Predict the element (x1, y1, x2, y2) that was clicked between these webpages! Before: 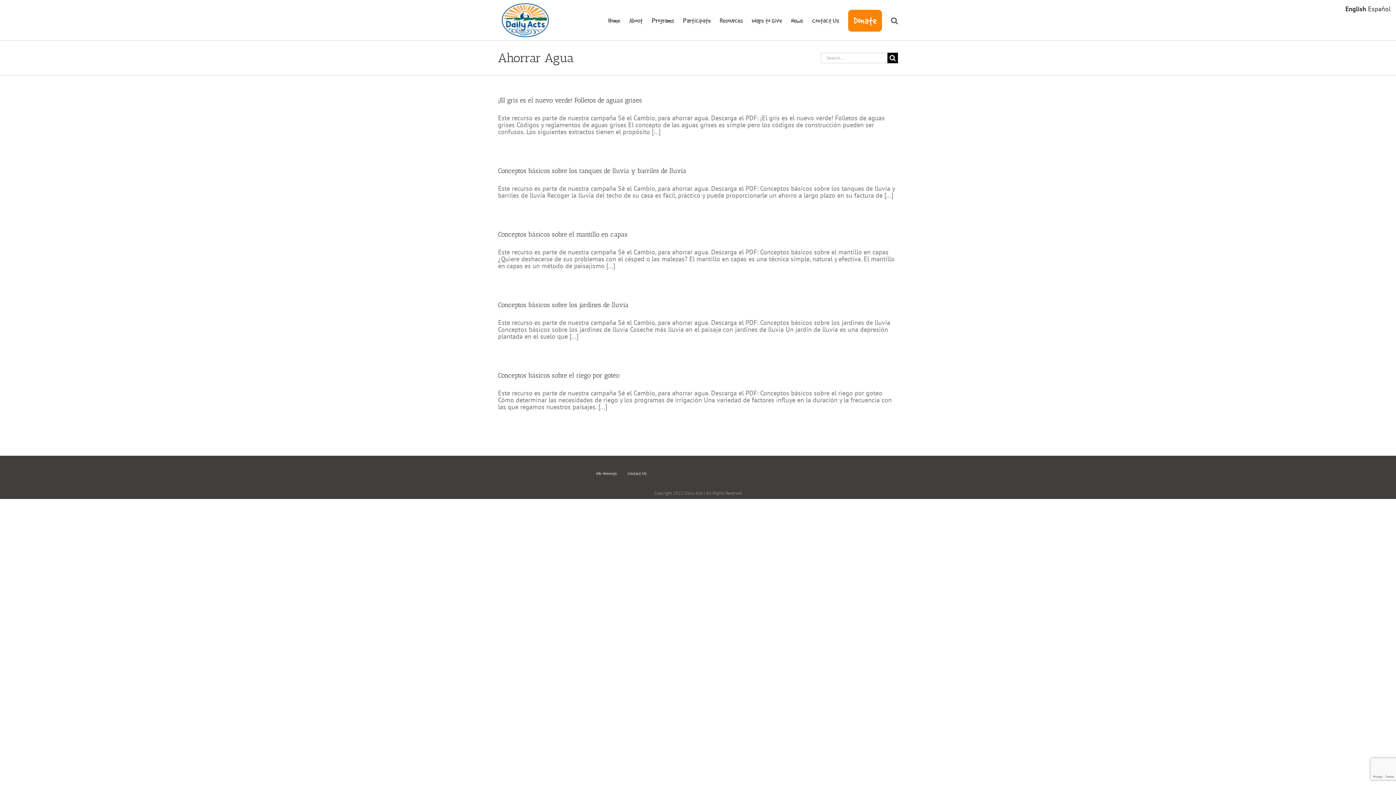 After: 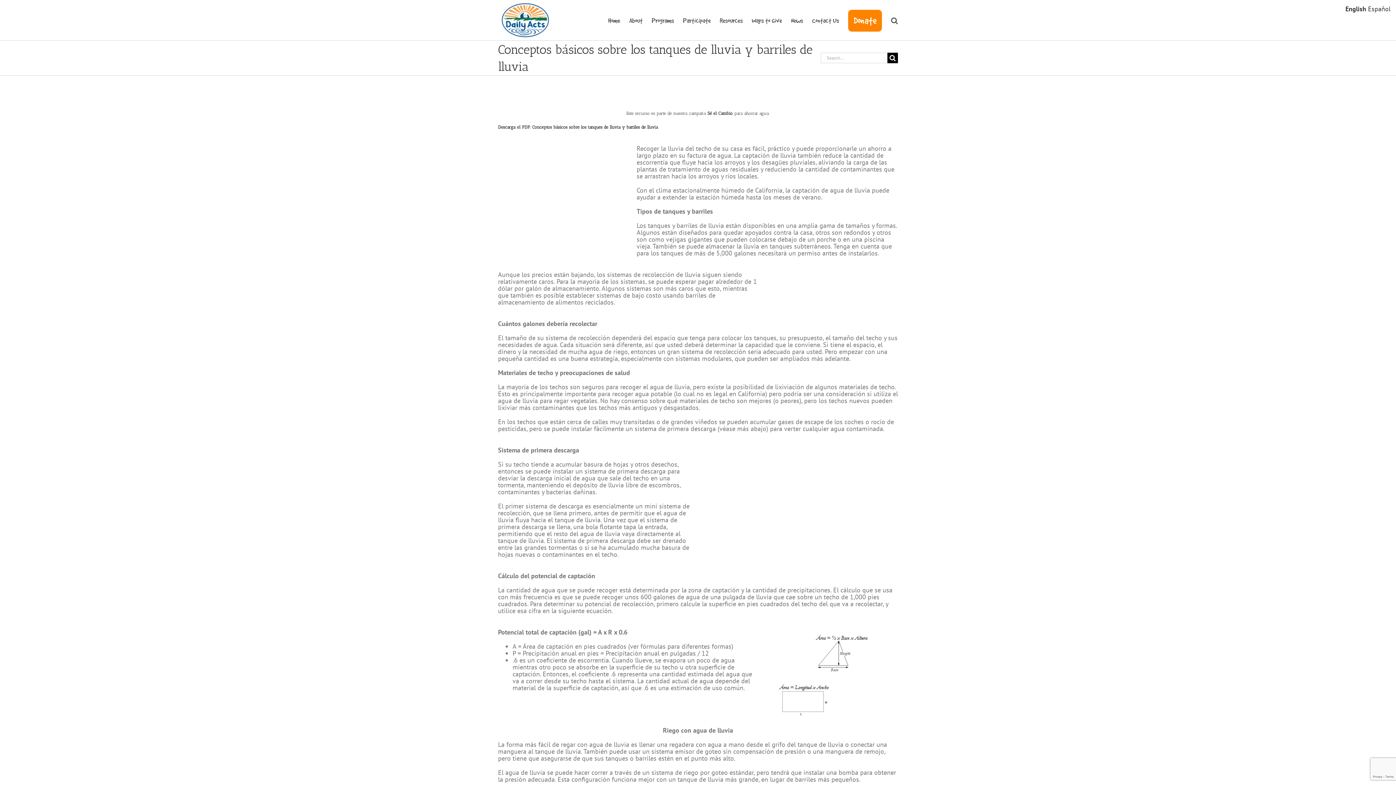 Action: label: Conceptos básicos sobre los tanques de lluvia y barriles de lluvia bbox: (498, 166, 686, 174)